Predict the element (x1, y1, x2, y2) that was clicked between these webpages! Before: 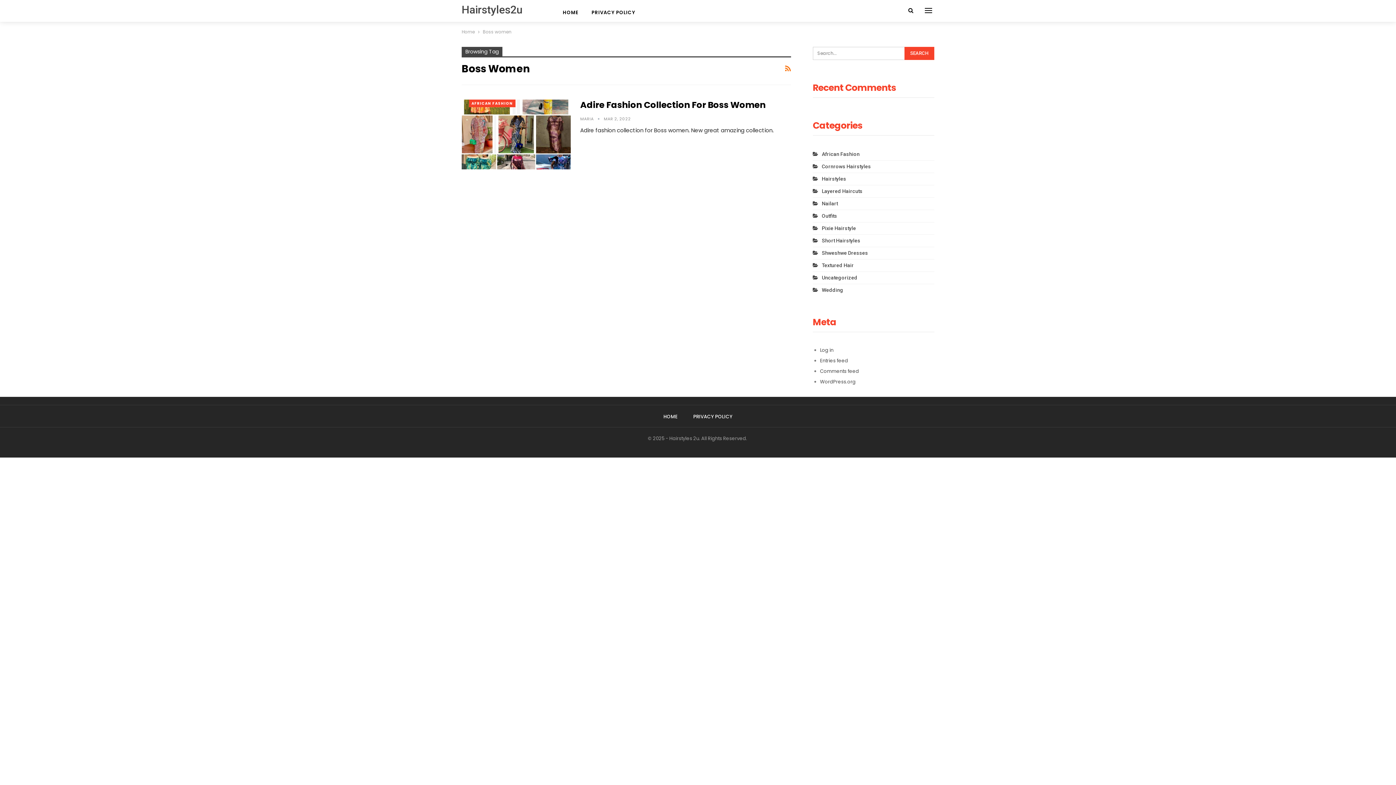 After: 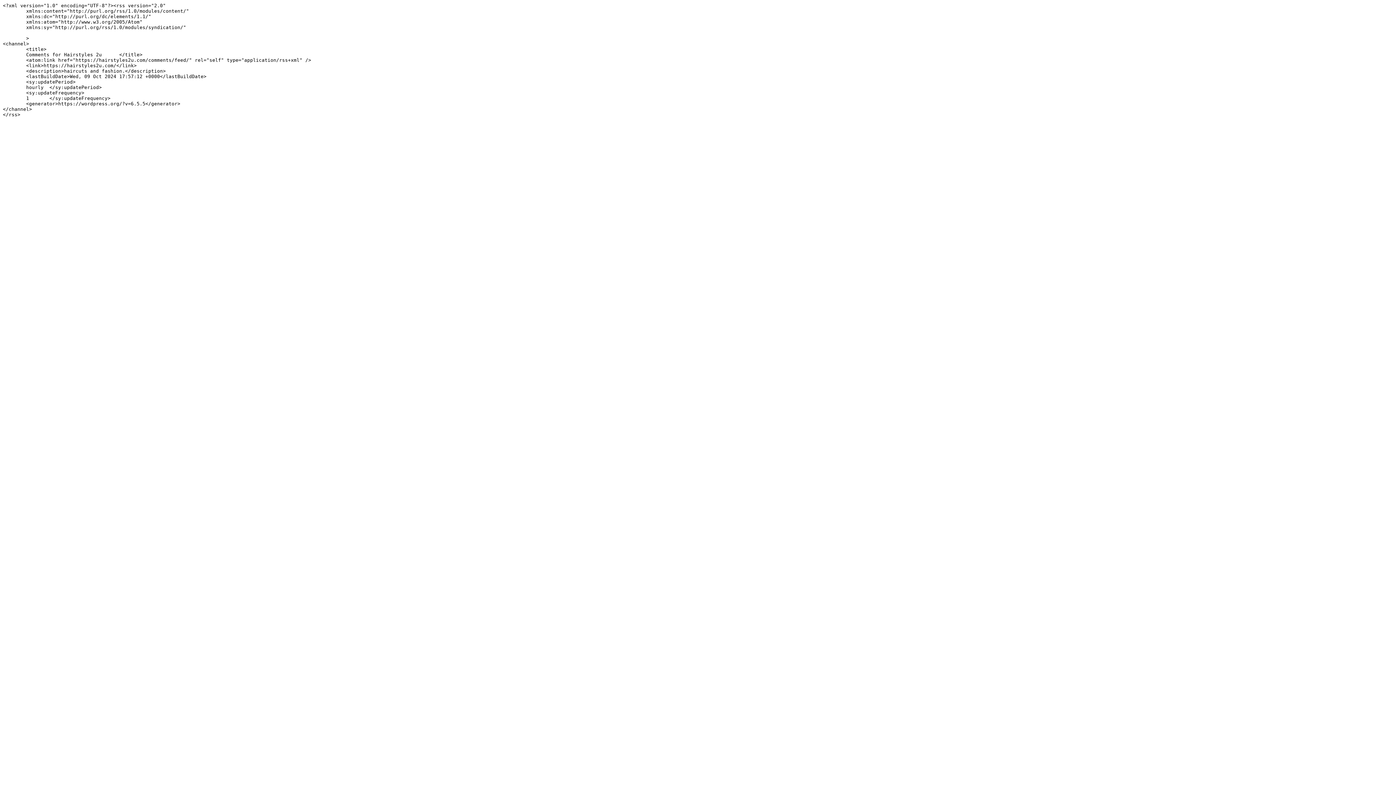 Action: bbox: (820, 368, 859, 374) label: Comments feed